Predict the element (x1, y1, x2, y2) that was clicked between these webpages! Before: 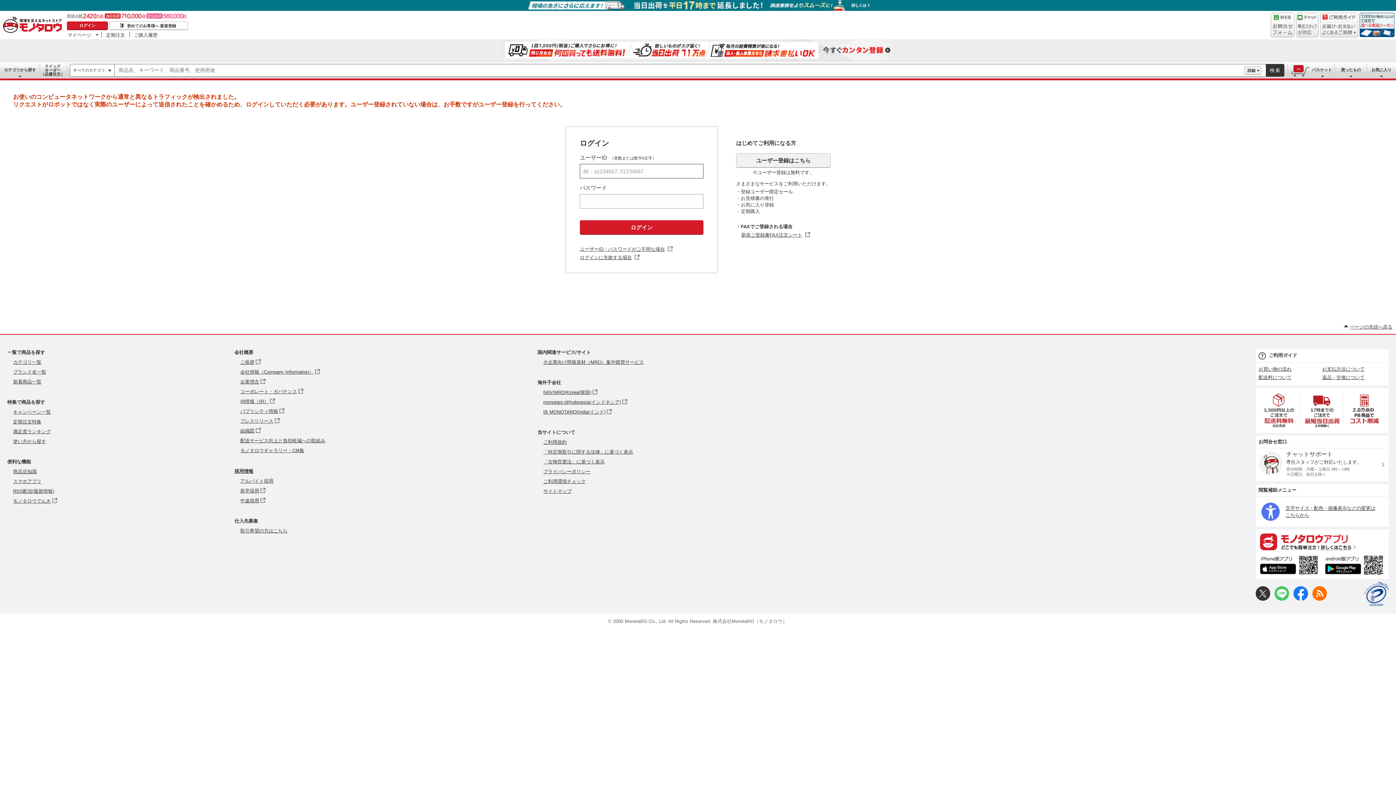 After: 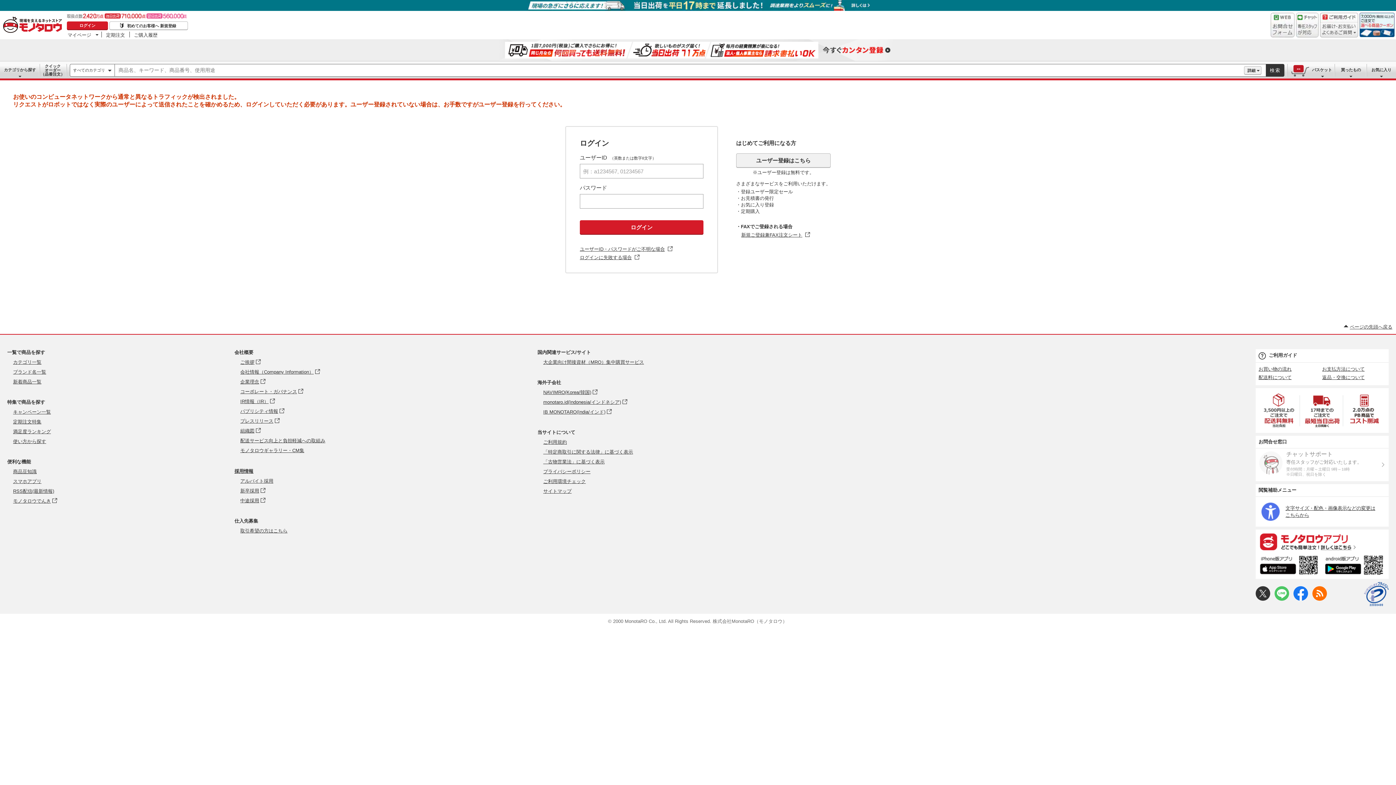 Action: bbox: (1259, 451, 1385, 478) label: 


チャットサポート
専任スタッフがご対応いたします。
受付時間：月曜～土曜日 9時～18時※日曜日、祝日を除く



 - Open in New Tab